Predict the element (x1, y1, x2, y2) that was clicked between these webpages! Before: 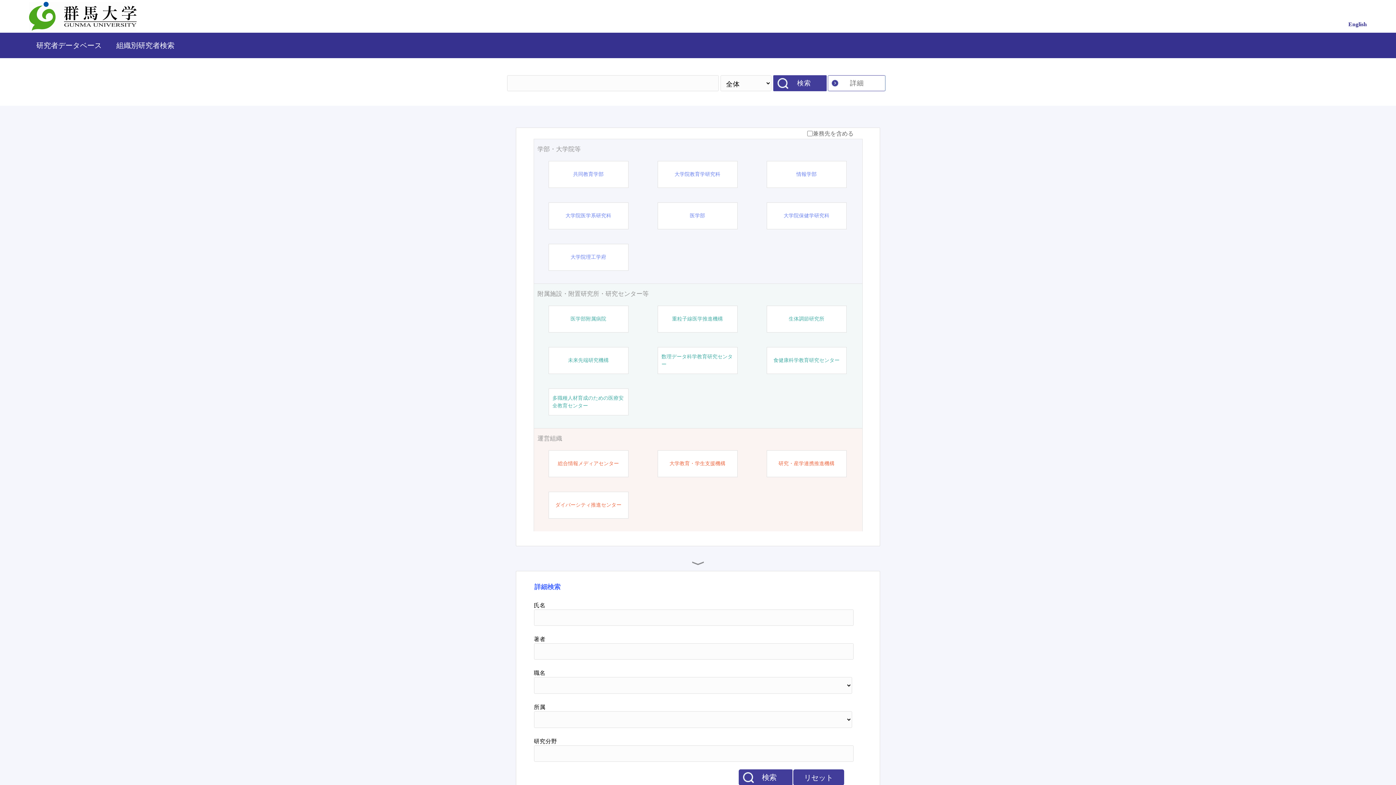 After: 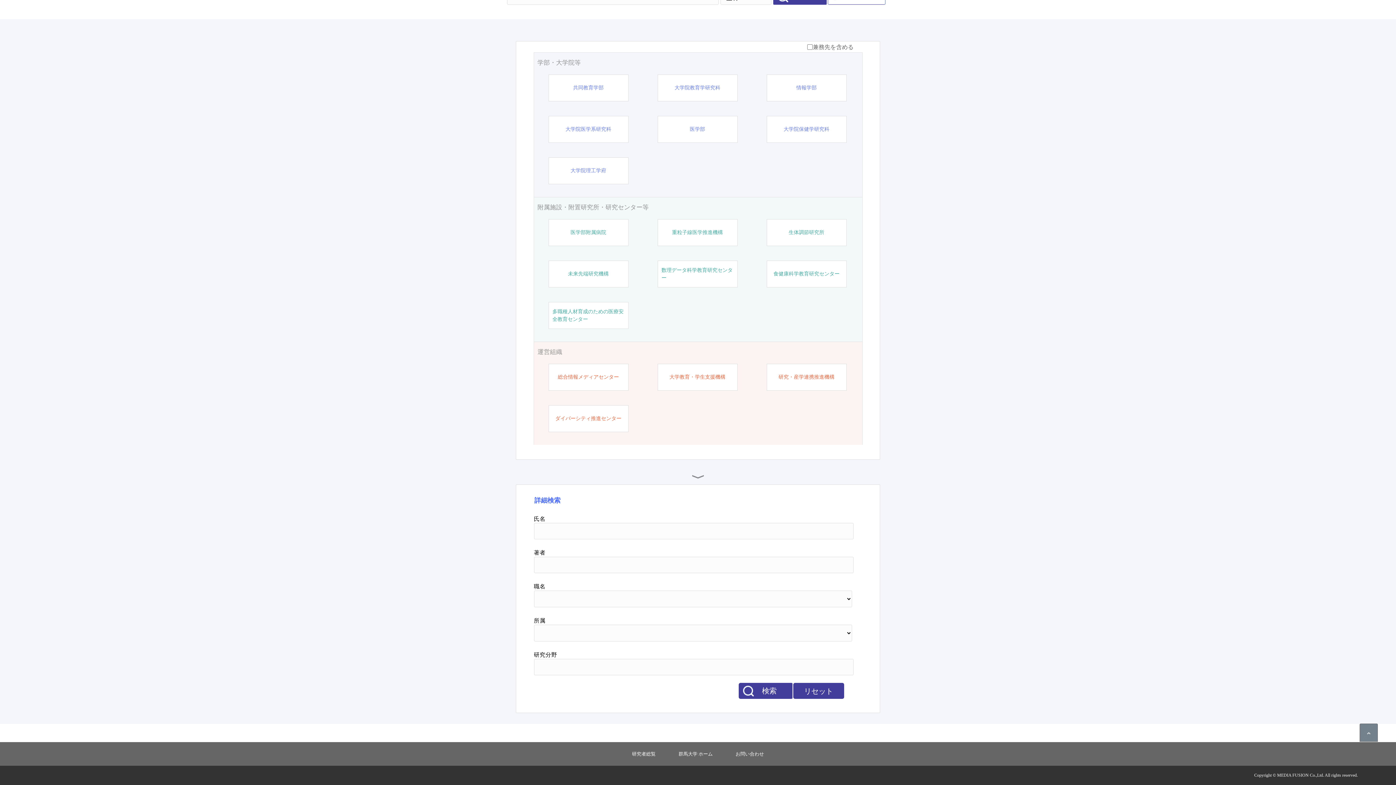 Action: label: 詳細 bbox: (828, 75, 886, 91)